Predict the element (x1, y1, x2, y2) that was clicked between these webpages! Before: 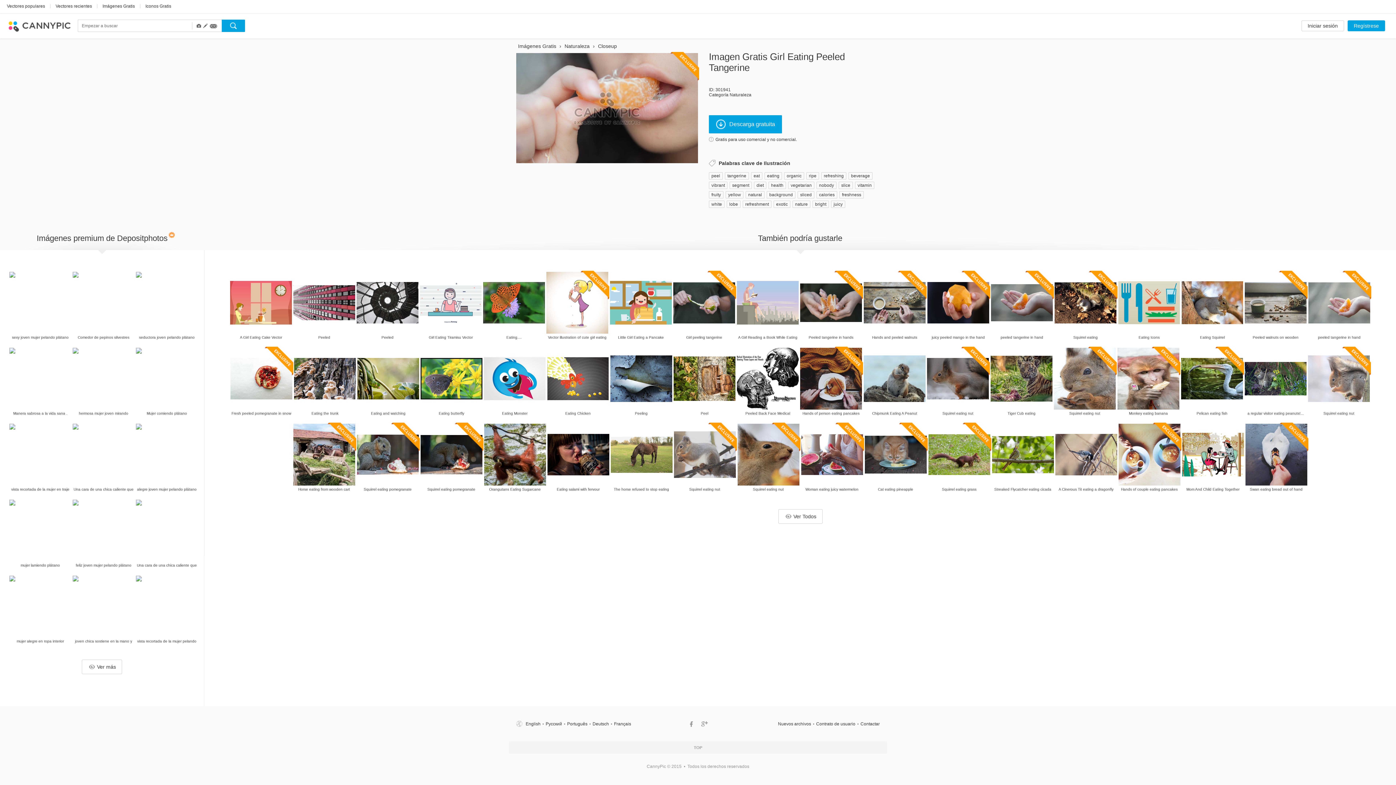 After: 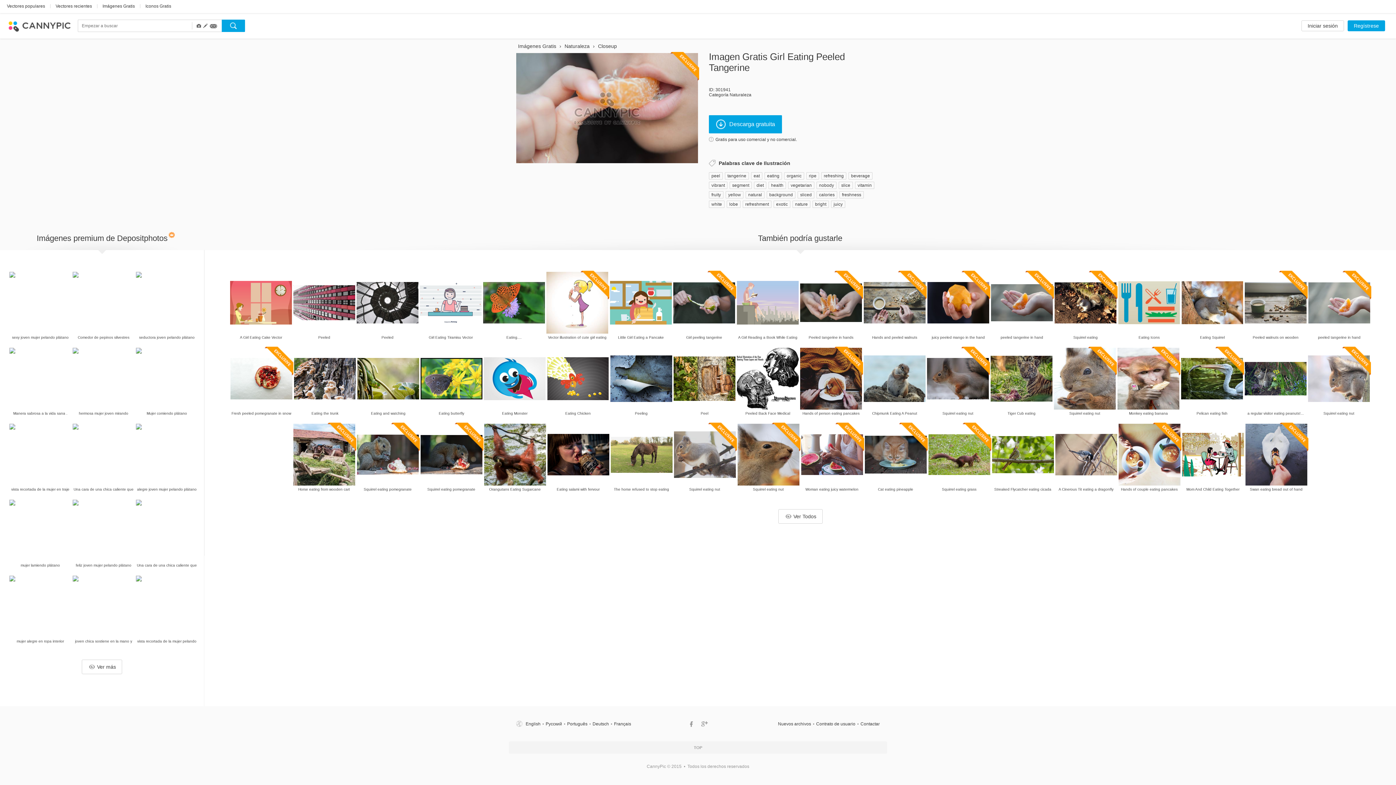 Action: bbox: (-14, 248, 94, 357)